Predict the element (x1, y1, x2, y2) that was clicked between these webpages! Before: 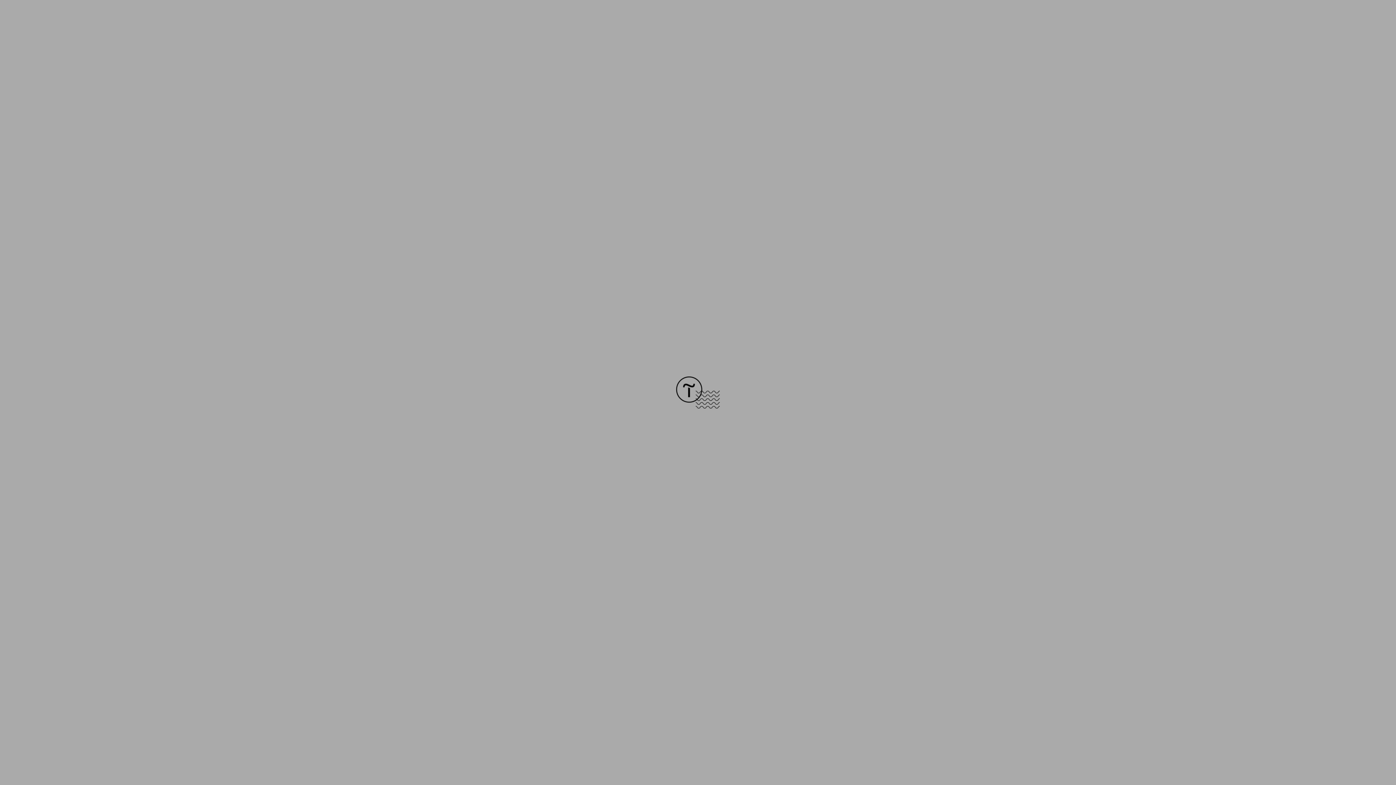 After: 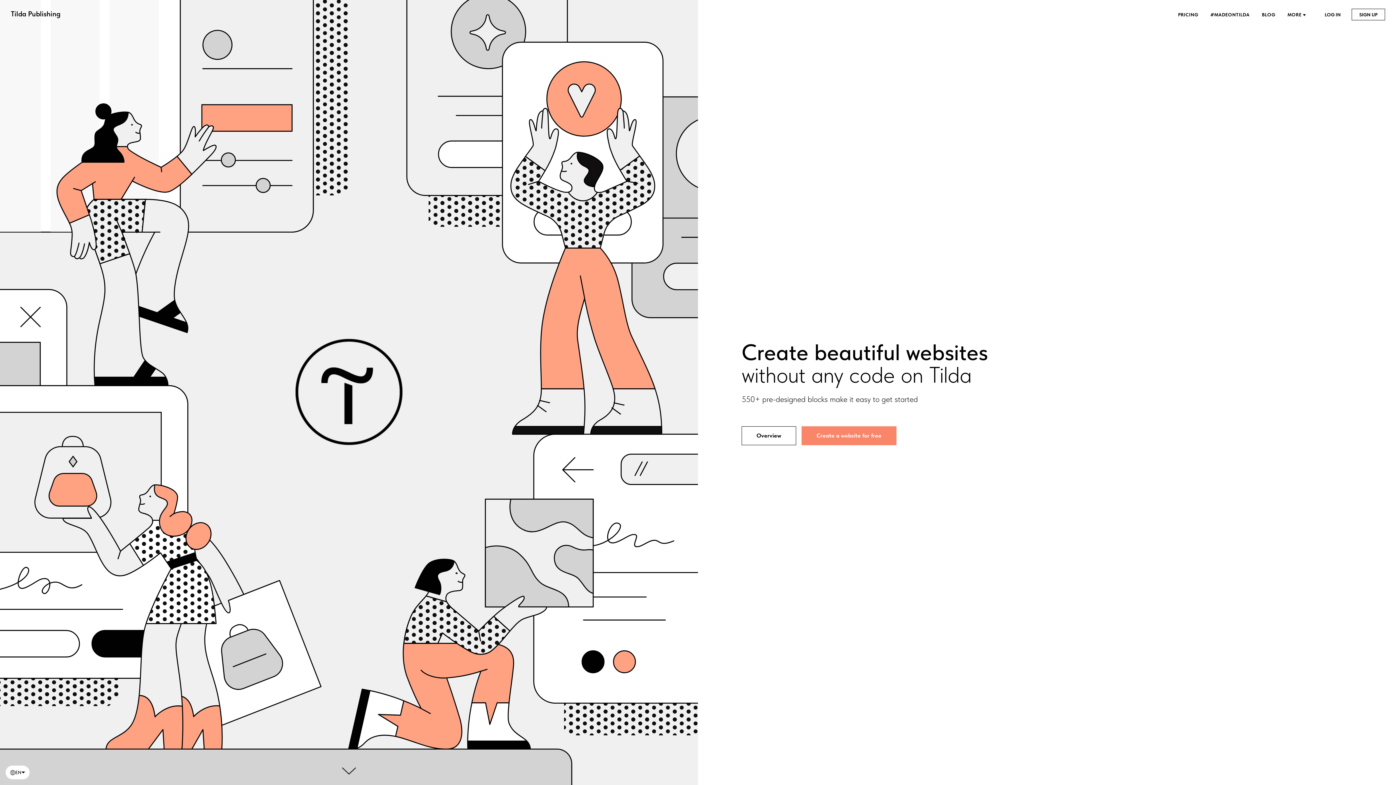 Action: bbox: (676, 403, 720, 409)